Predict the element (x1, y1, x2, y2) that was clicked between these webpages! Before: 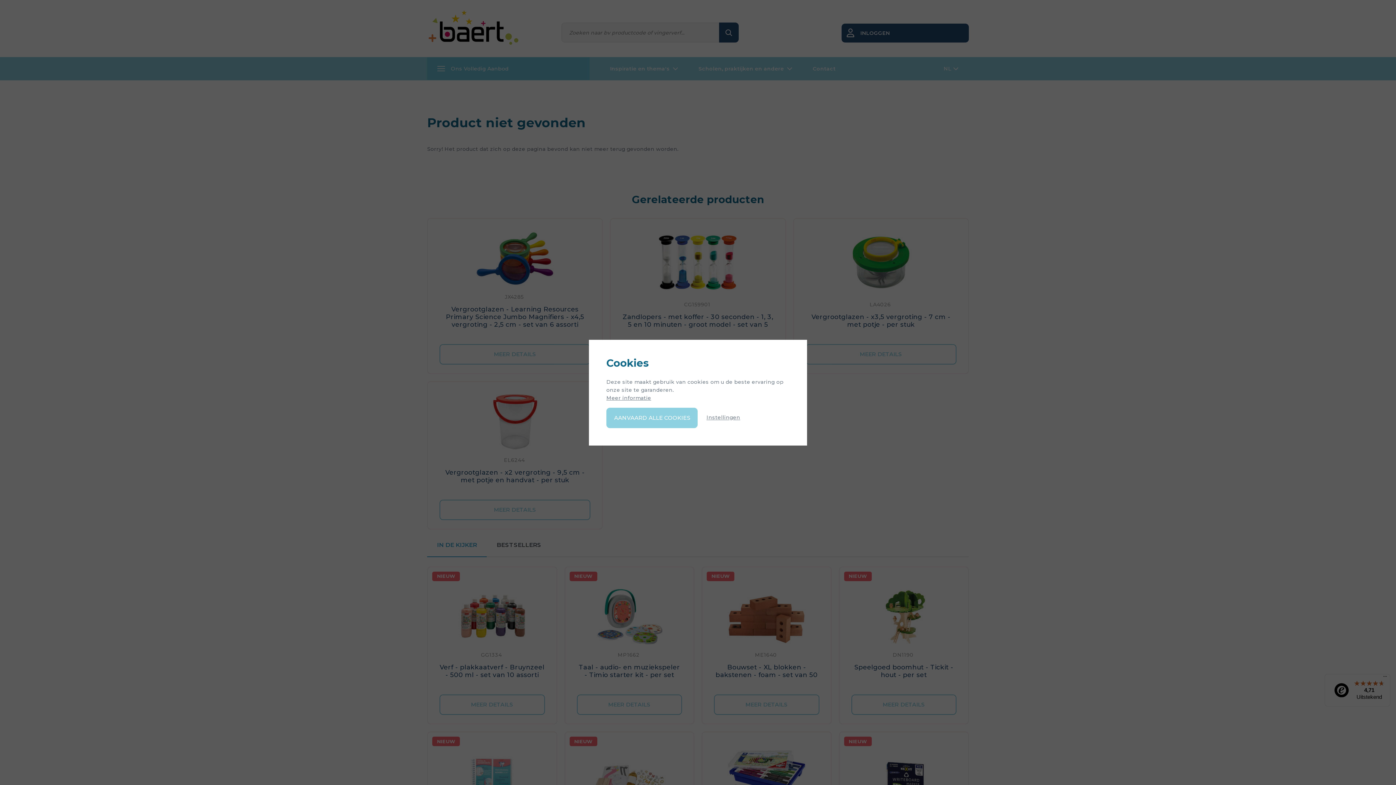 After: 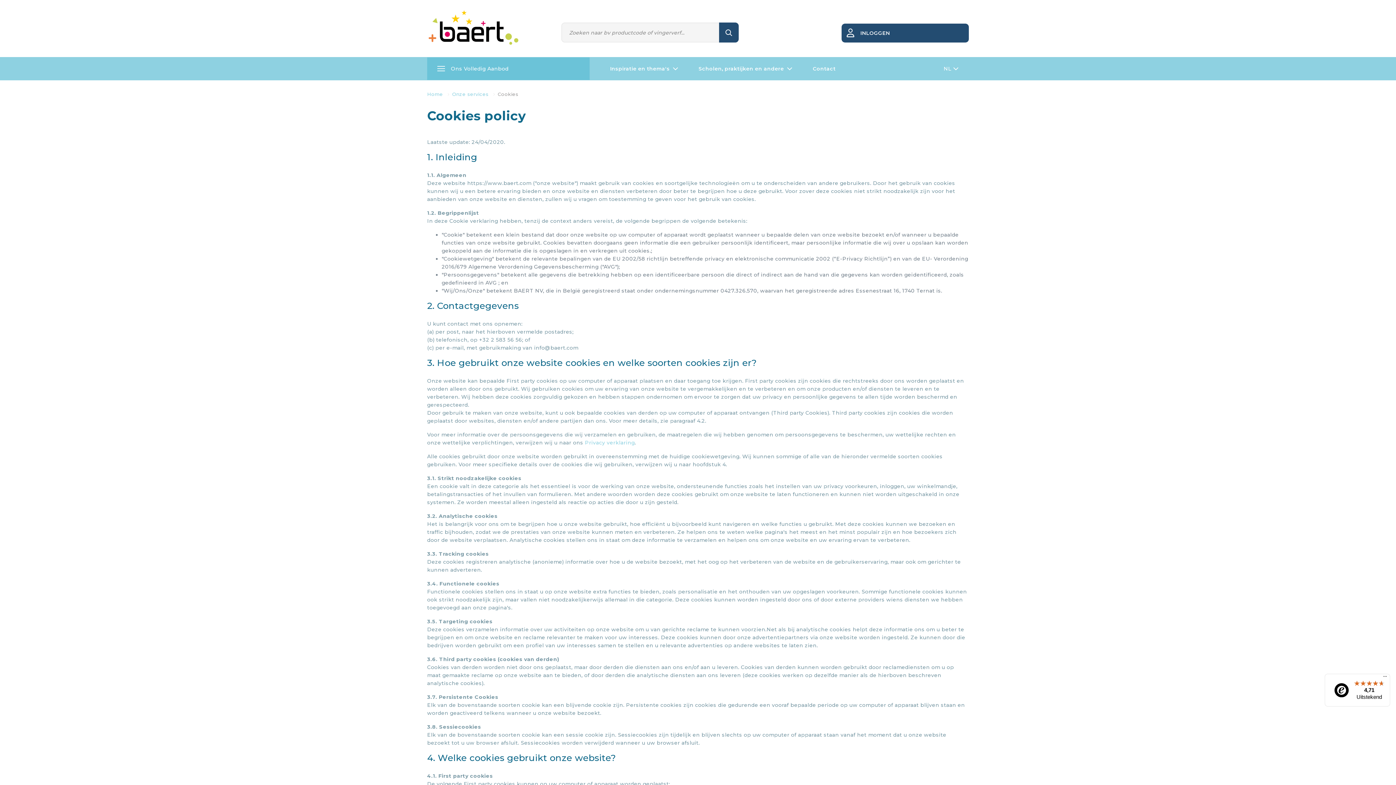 Action: label: Meer informatie bbox: (606, 394, 651, 401)